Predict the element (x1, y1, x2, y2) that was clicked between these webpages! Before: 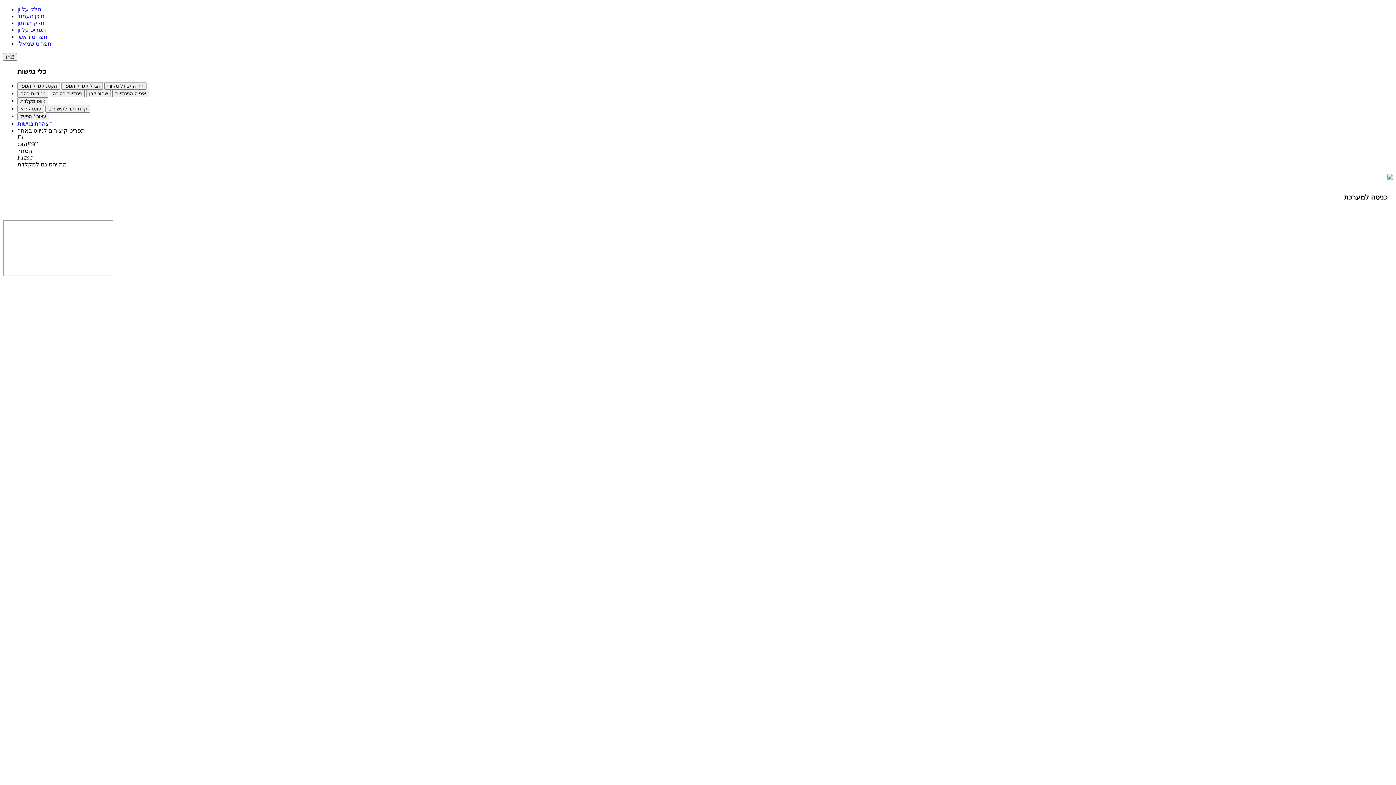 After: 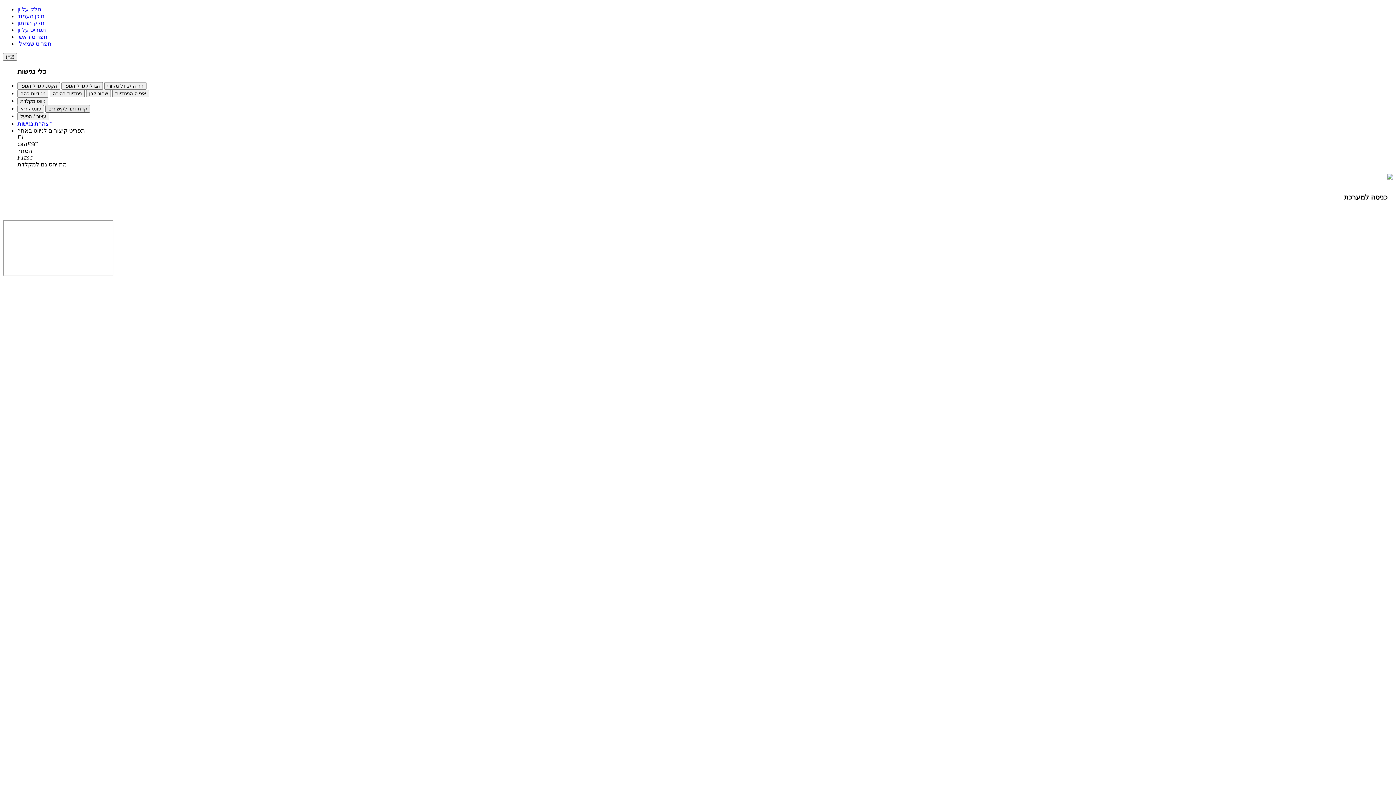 Action: bbox: (45, 105, 90, 112) label: קו תחתון לקישורים